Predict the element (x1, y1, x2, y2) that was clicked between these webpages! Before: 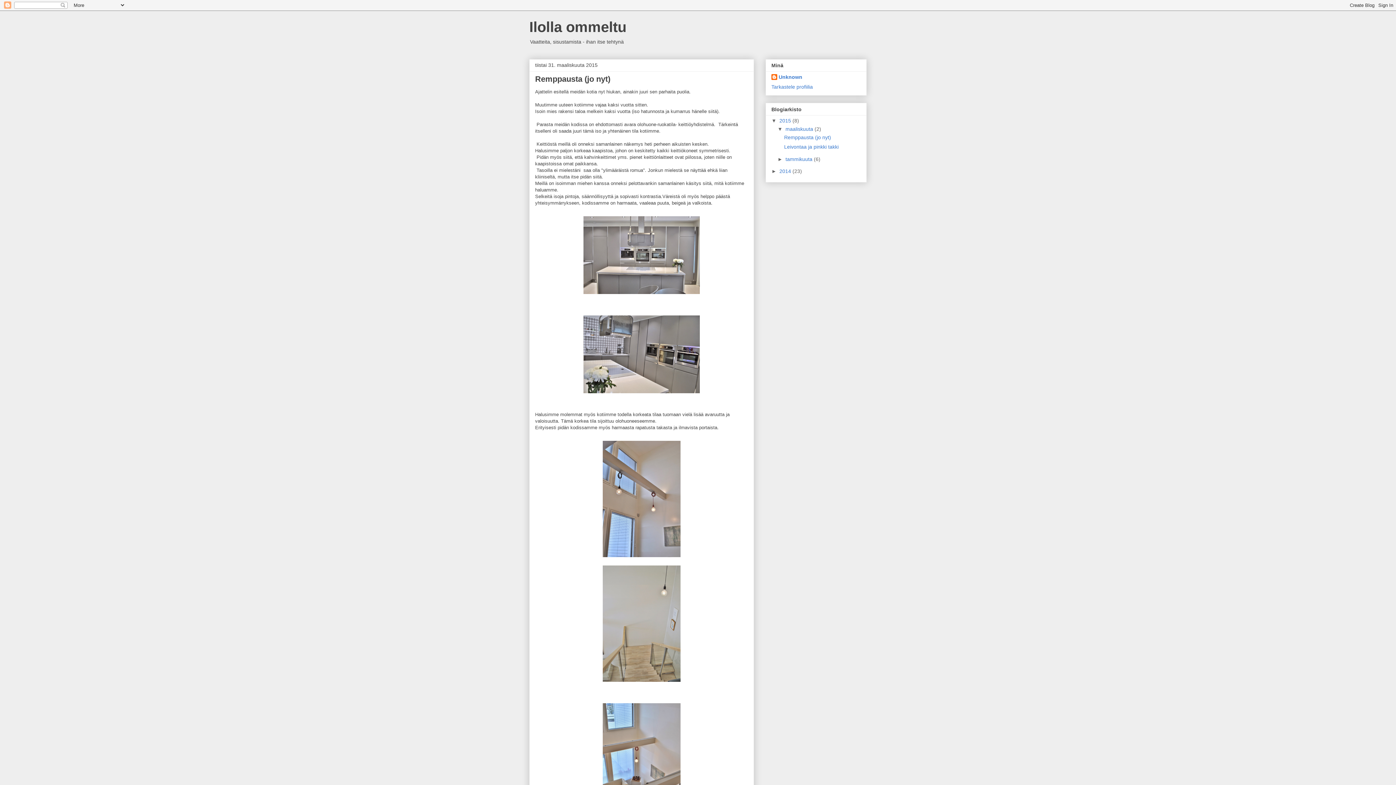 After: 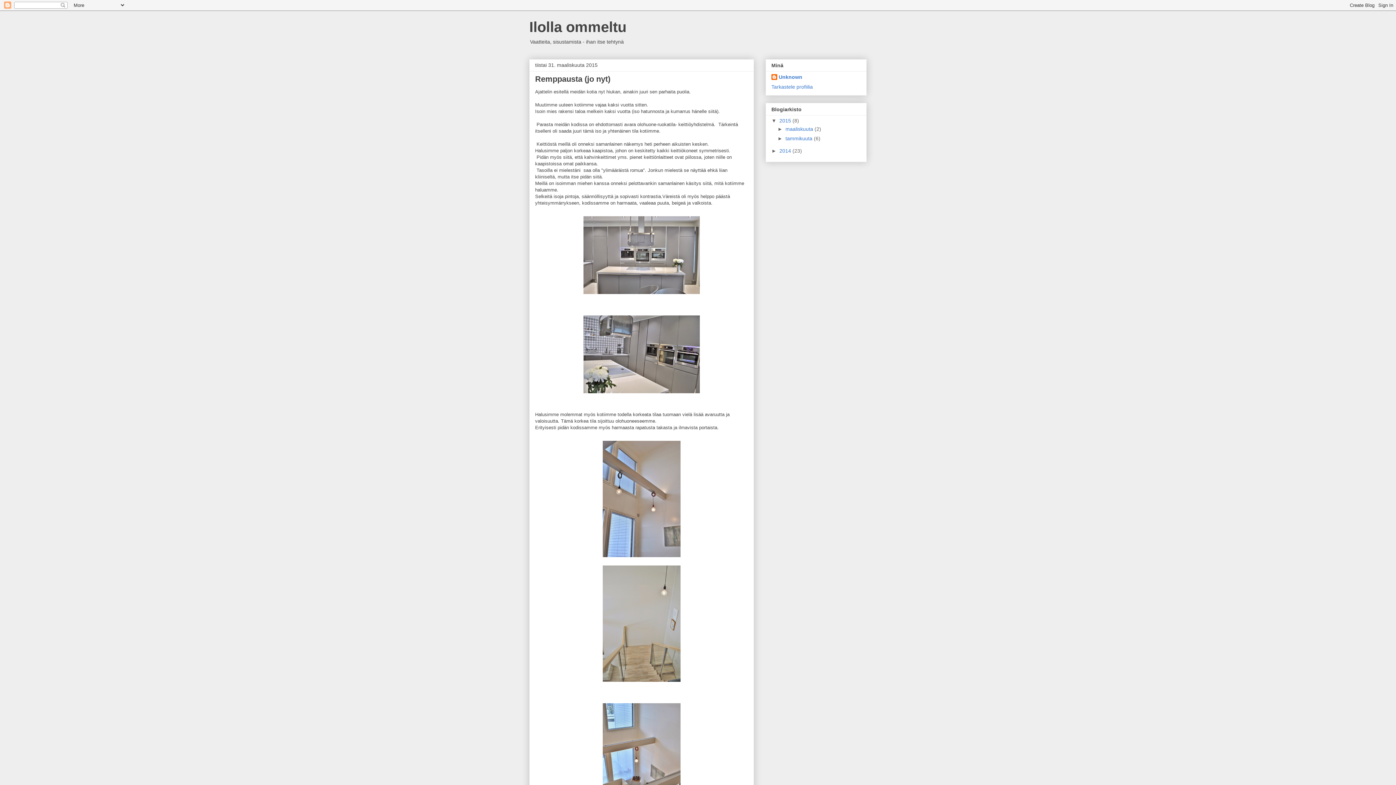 Action: label: ▼   bbox: (777, 126, 785, 131)